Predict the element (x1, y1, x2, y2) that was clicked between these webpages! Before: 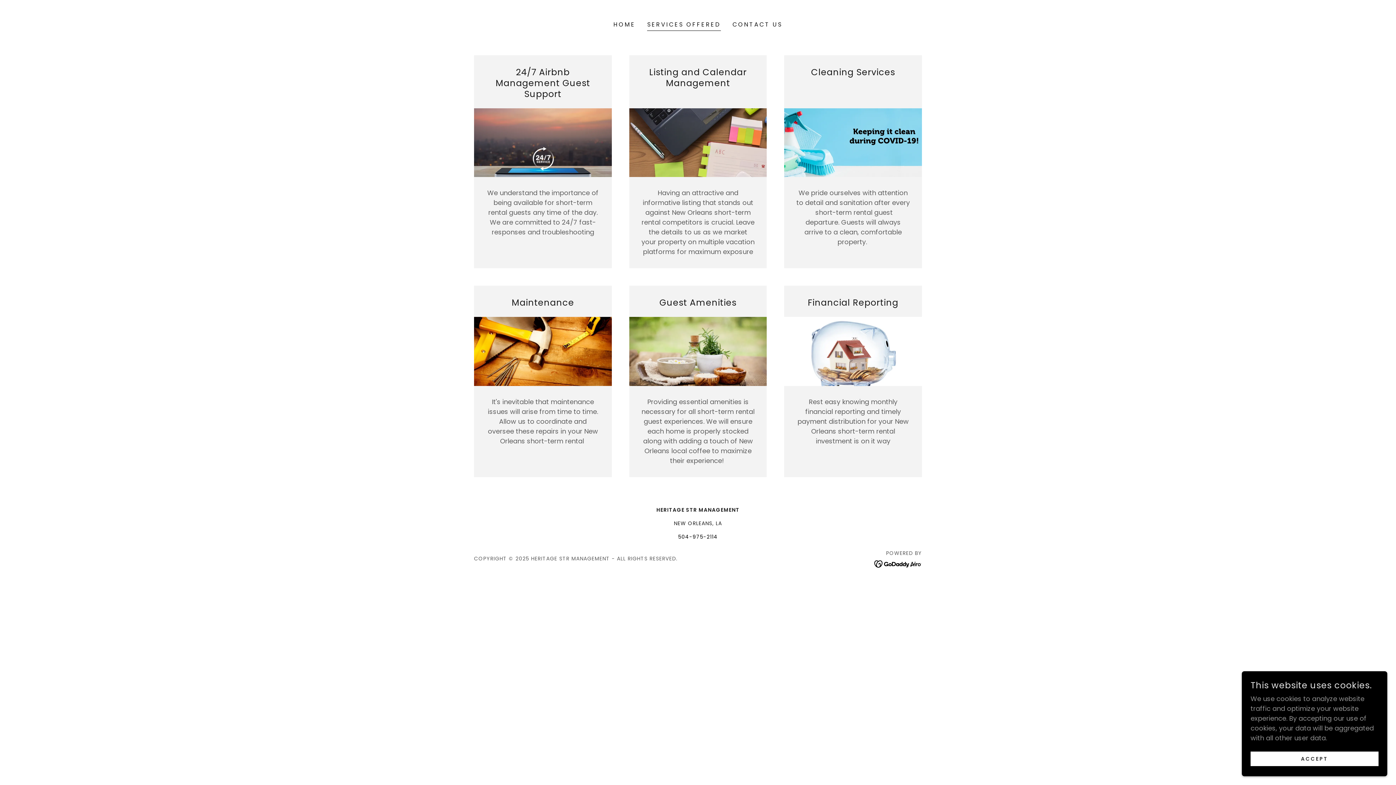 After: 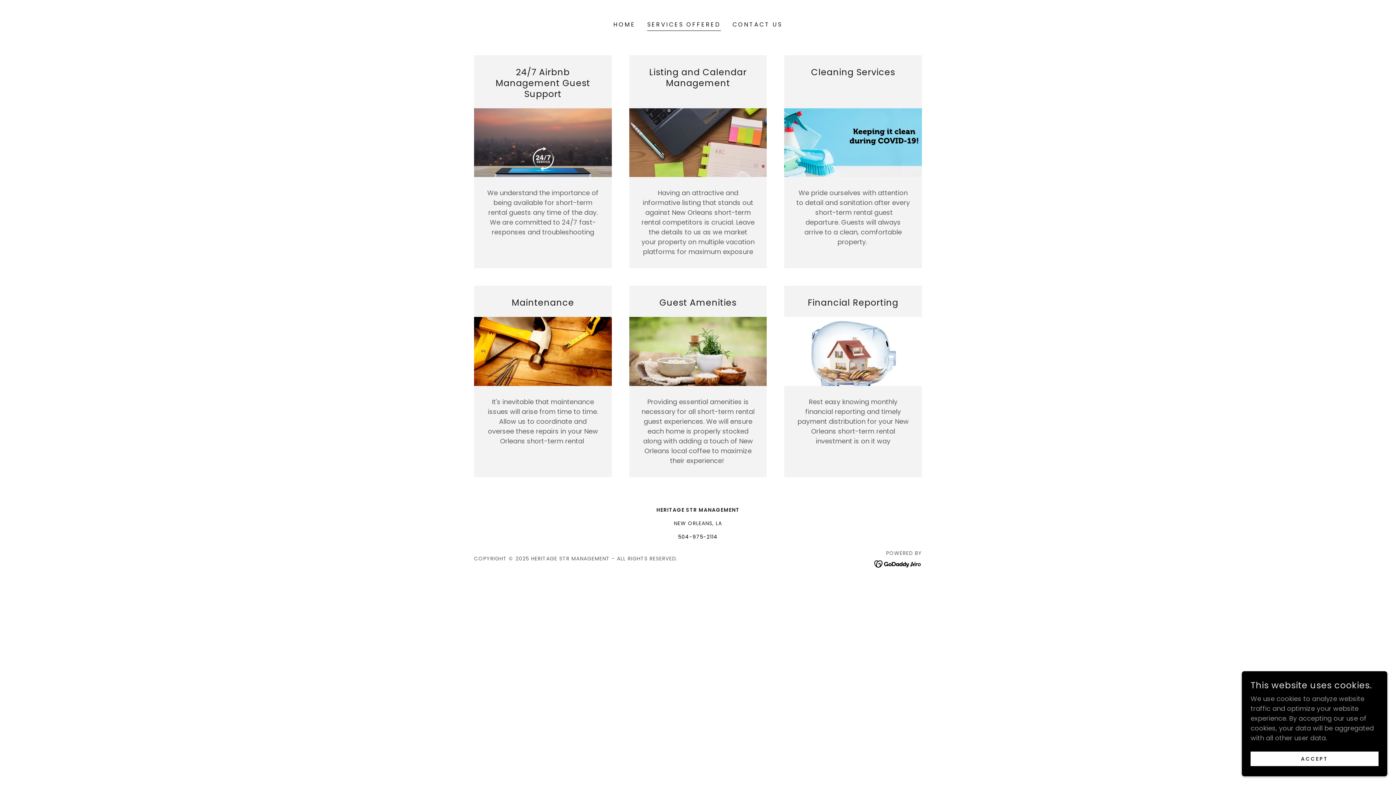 Action: bbox: (874, 559, 922, 568)